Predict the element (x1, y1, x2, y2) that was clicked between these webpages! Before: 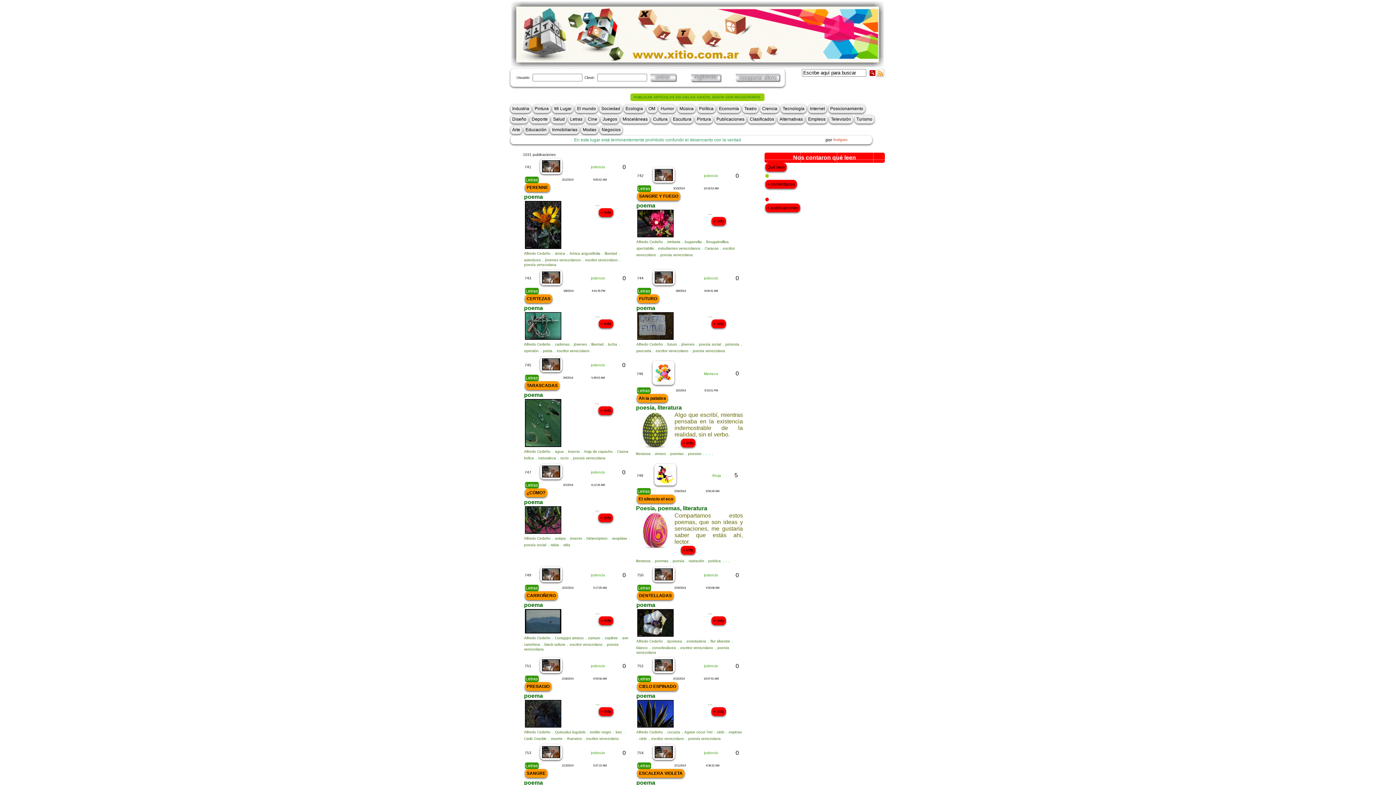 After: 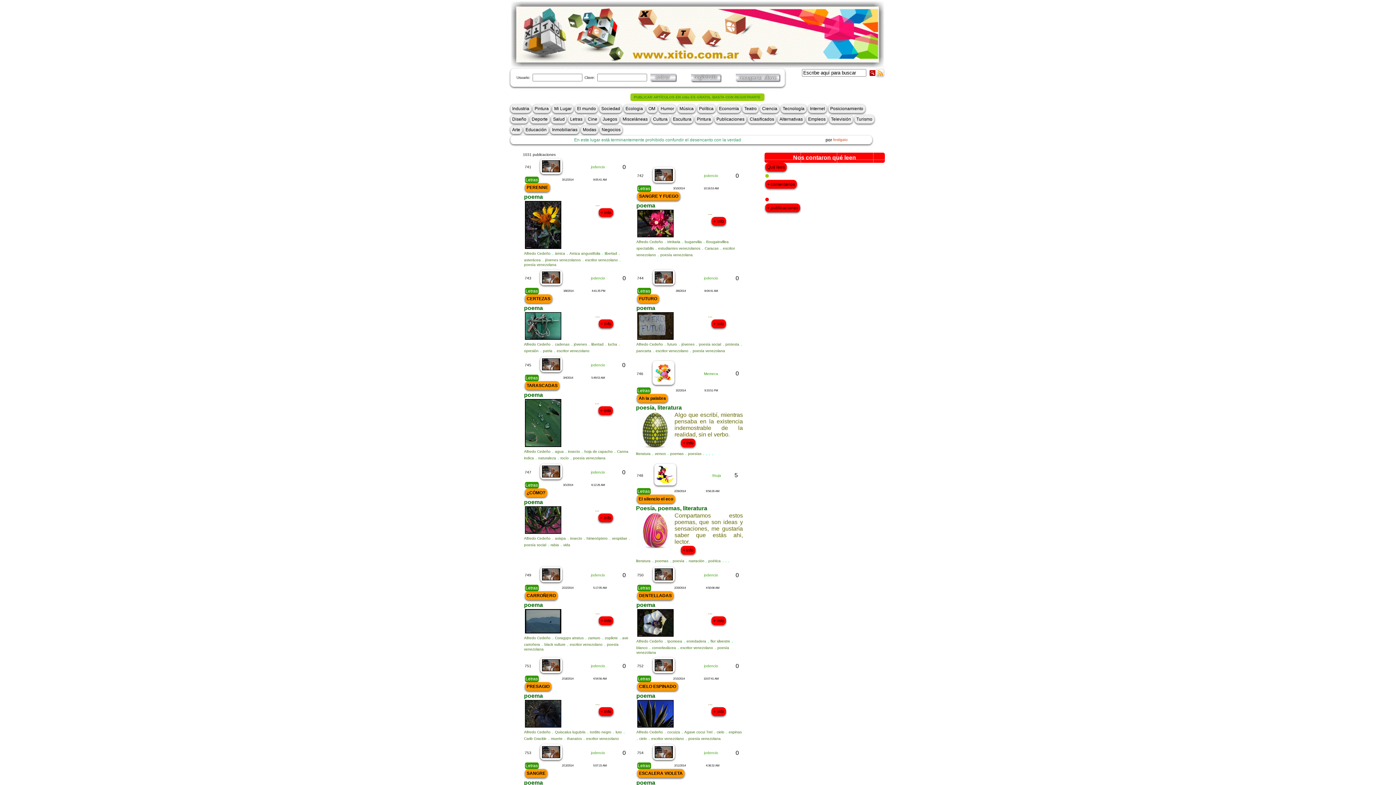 Action: bbox: (636, 602, 655, 608) label: poema